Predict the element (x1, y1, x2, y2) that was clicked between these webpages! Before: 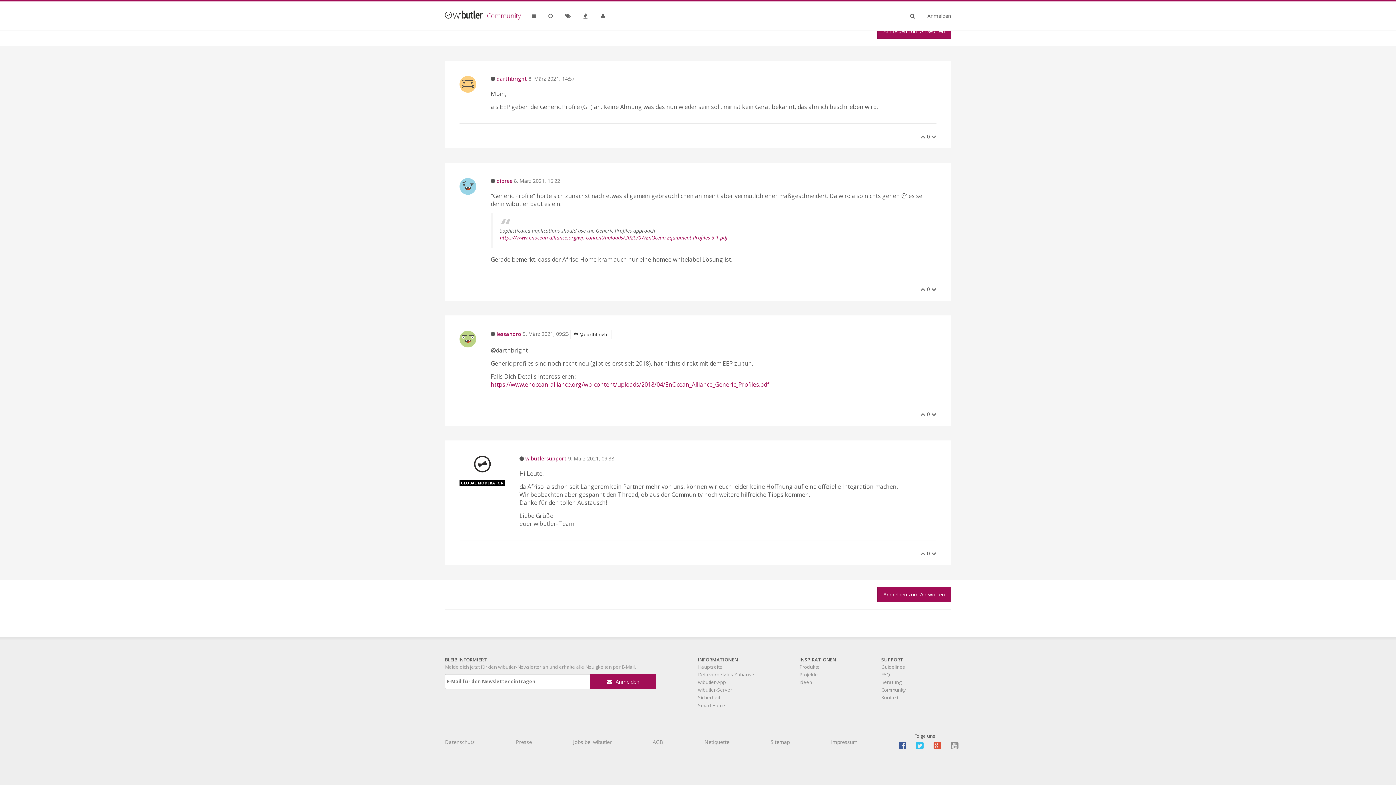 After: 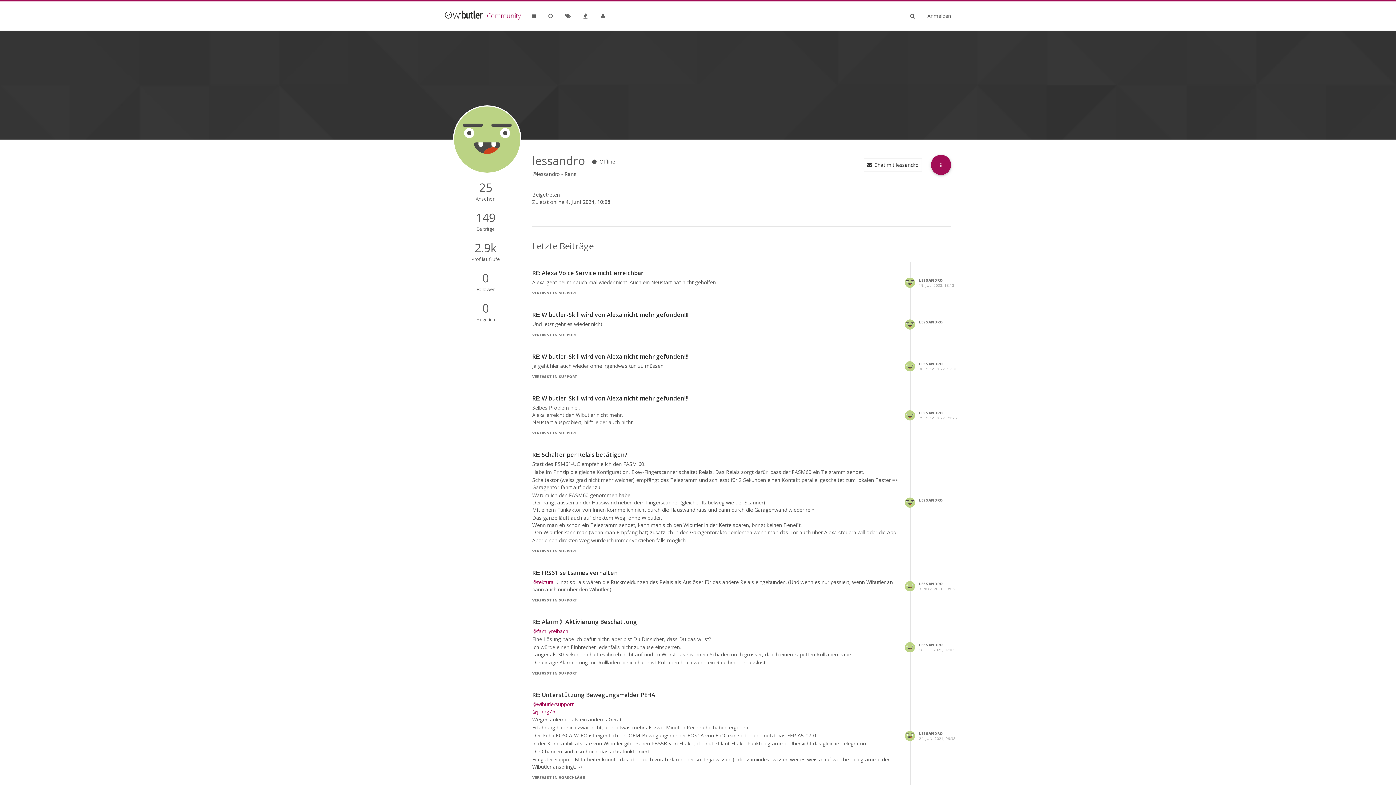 Action: bbox: (496, 330, 521, 337) label: lessandro